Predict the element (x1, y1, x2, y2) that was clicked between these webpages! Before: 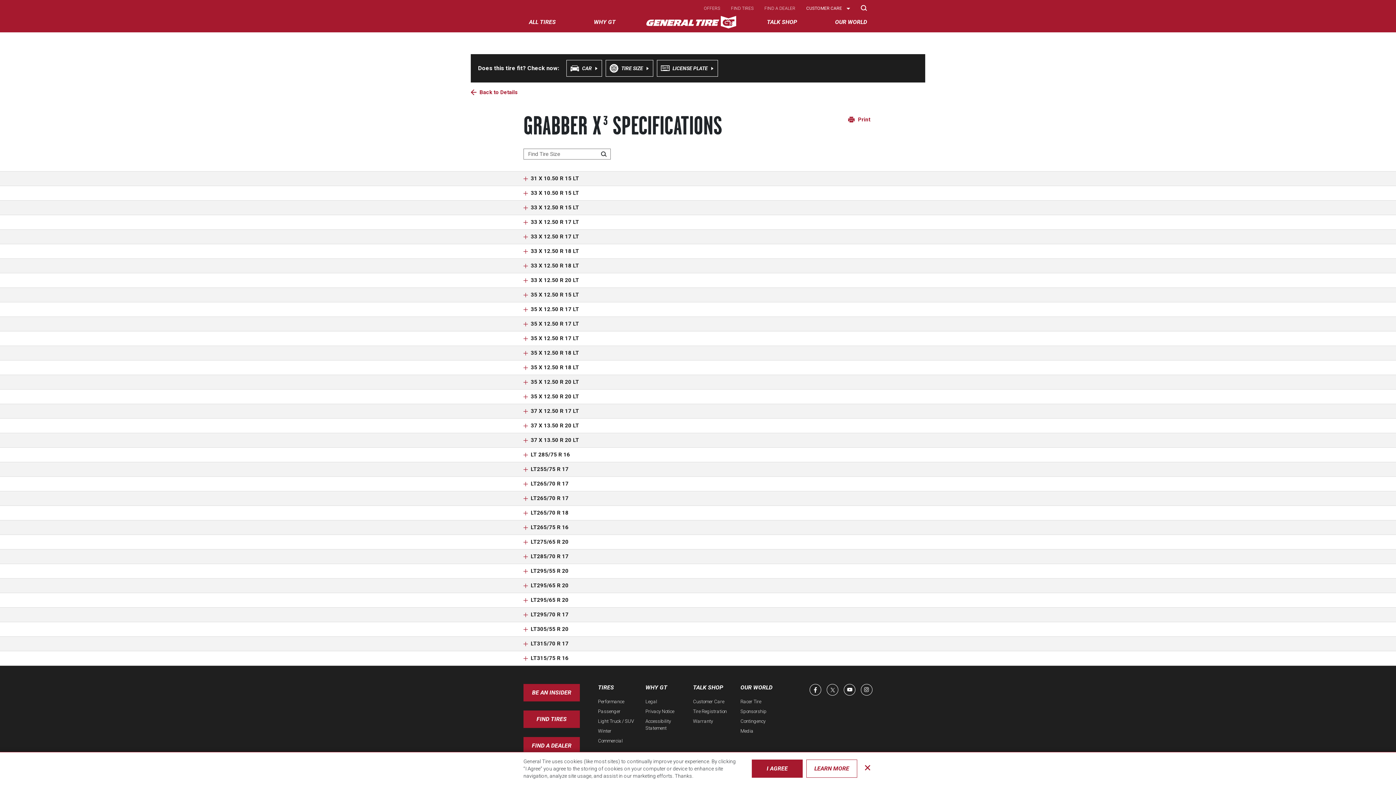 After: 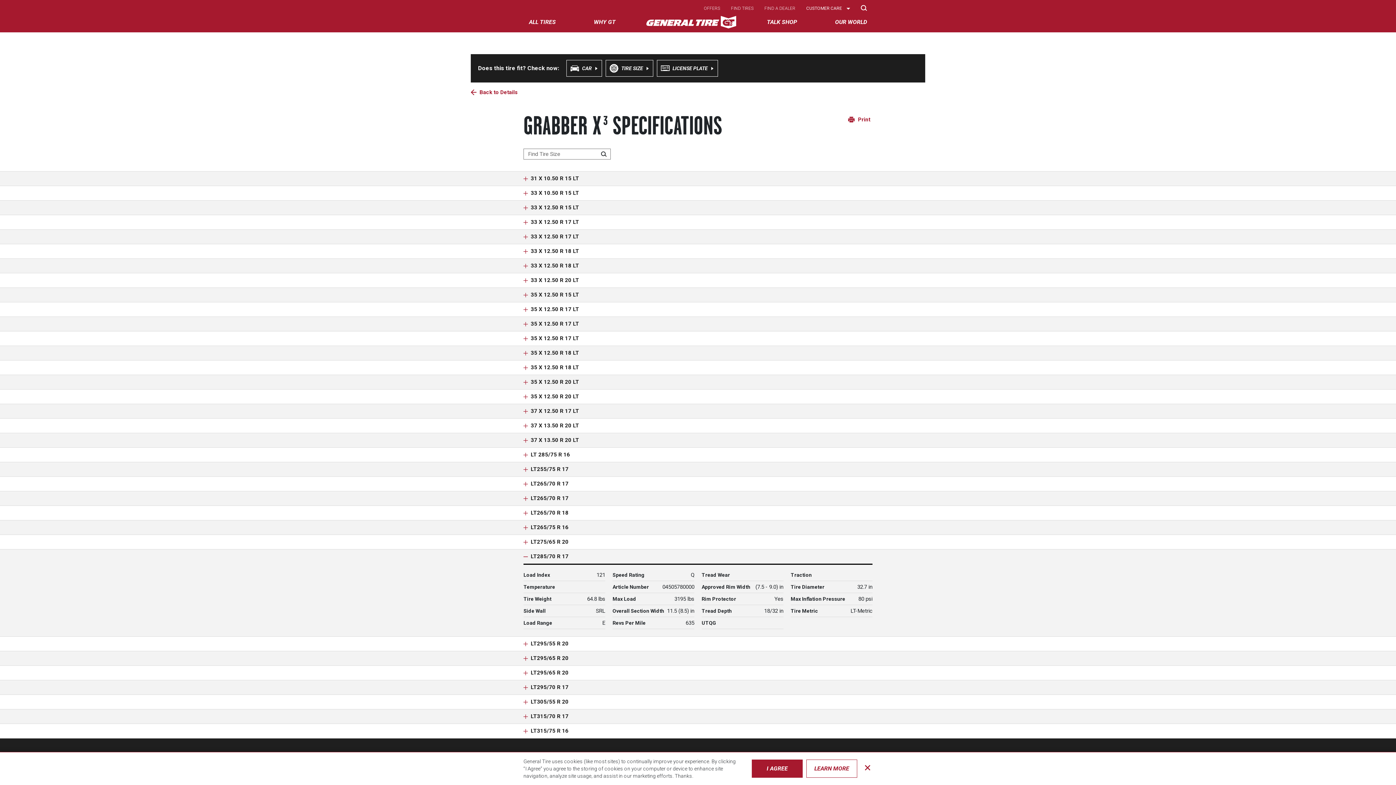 Action: label: LT285/70 R 17 bbox: (523, 549, 872, 564)